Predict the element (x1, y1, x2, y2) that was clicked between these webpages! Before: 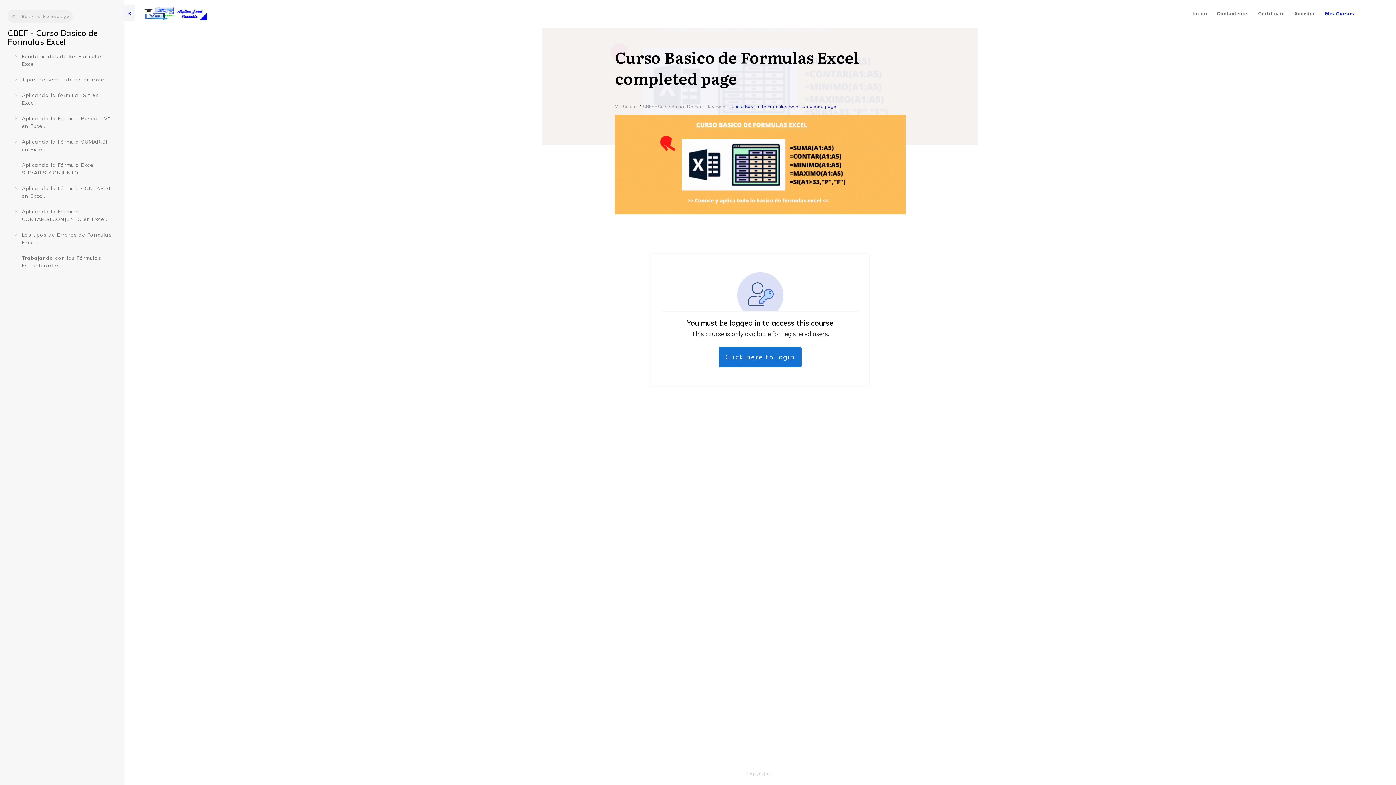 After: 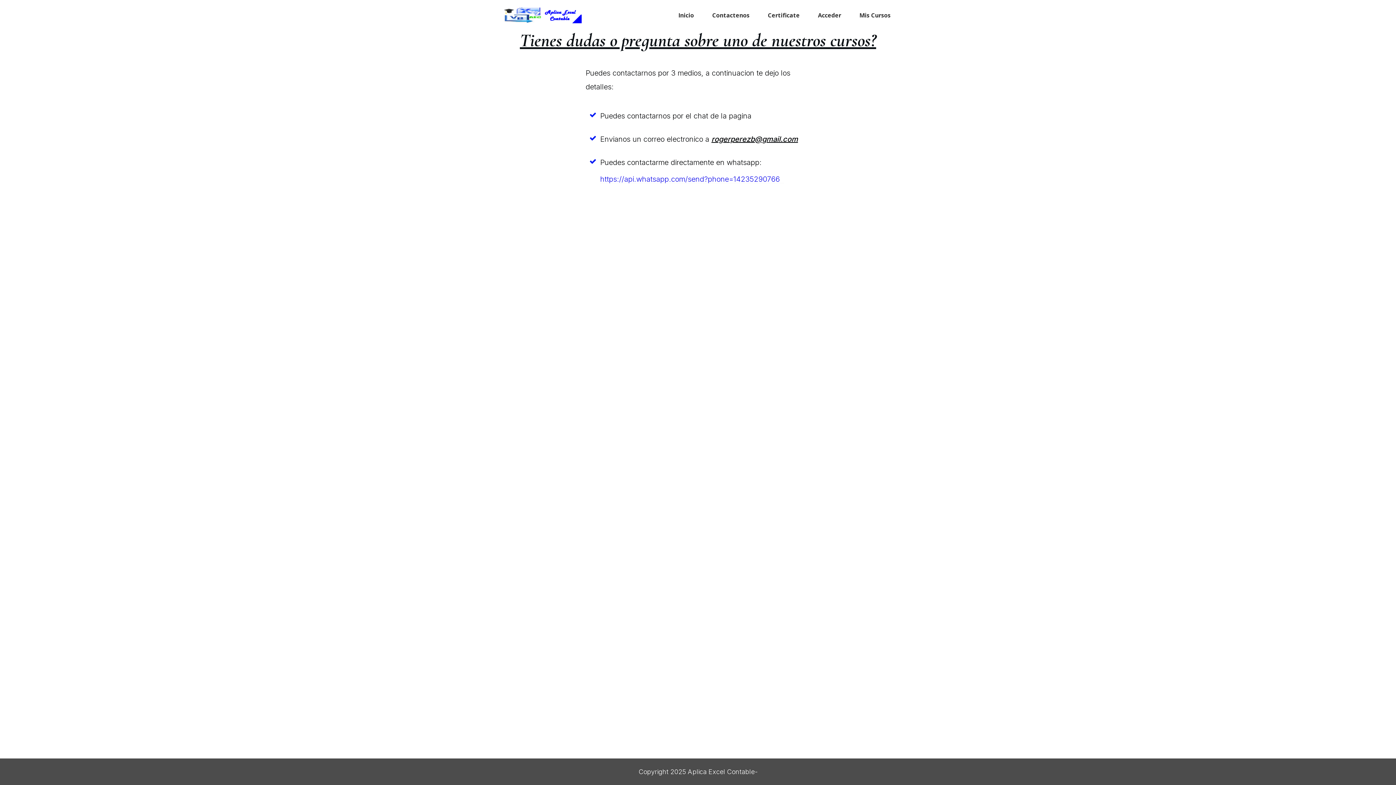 Action: bbox: (1217, 9, 1249, 18) label: Contactenos